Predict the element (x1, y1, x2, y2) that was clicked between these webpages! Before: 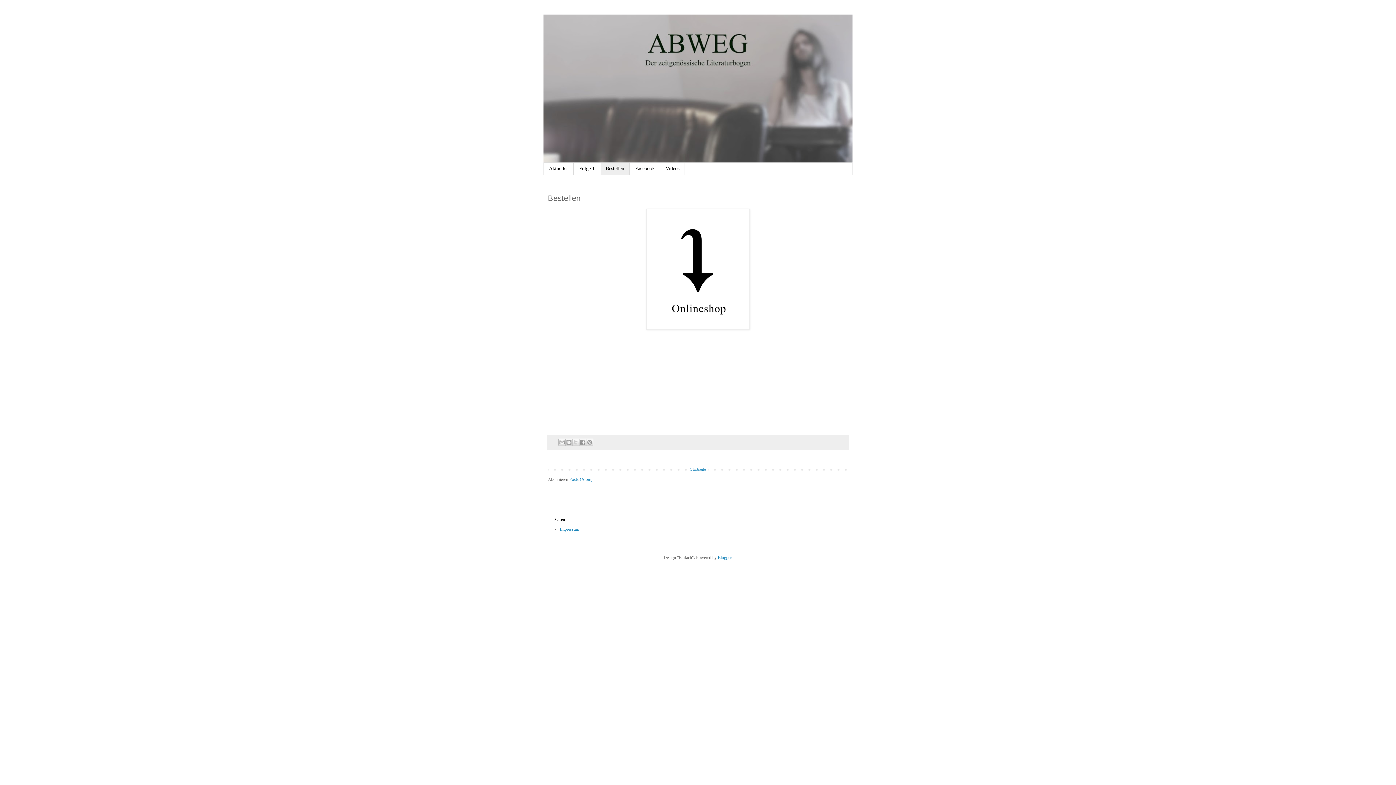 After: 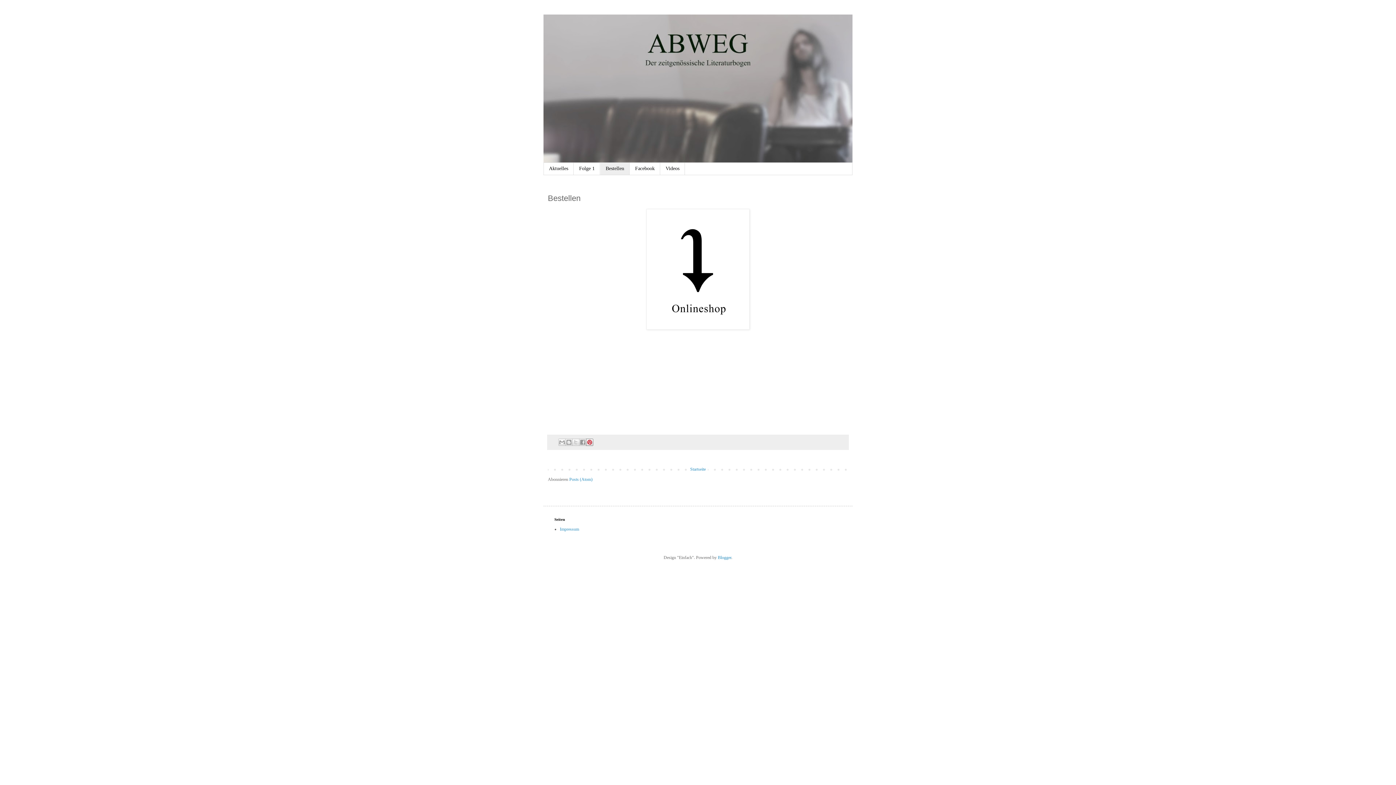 Action: label: Auf Pinterest teilen bbox: (586, 438, 593, 446)